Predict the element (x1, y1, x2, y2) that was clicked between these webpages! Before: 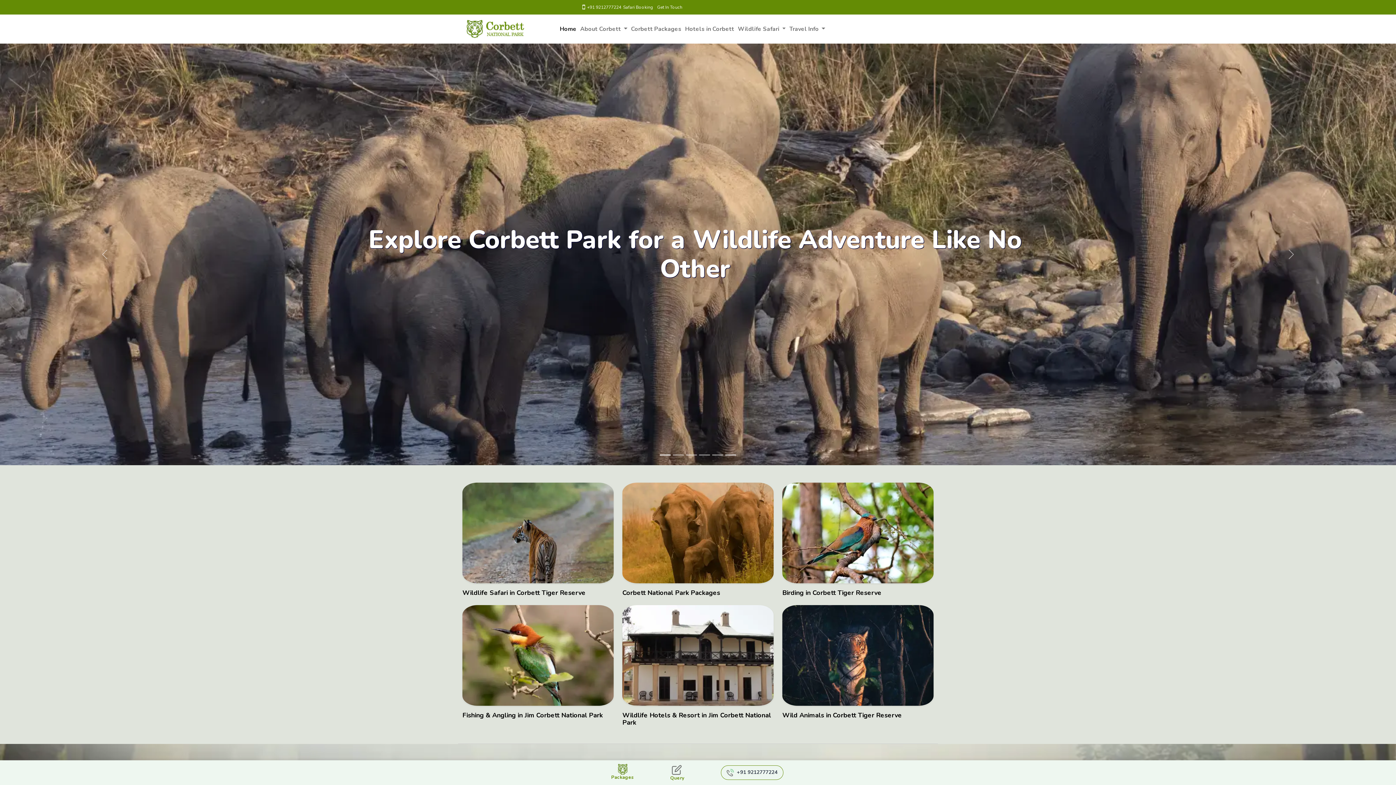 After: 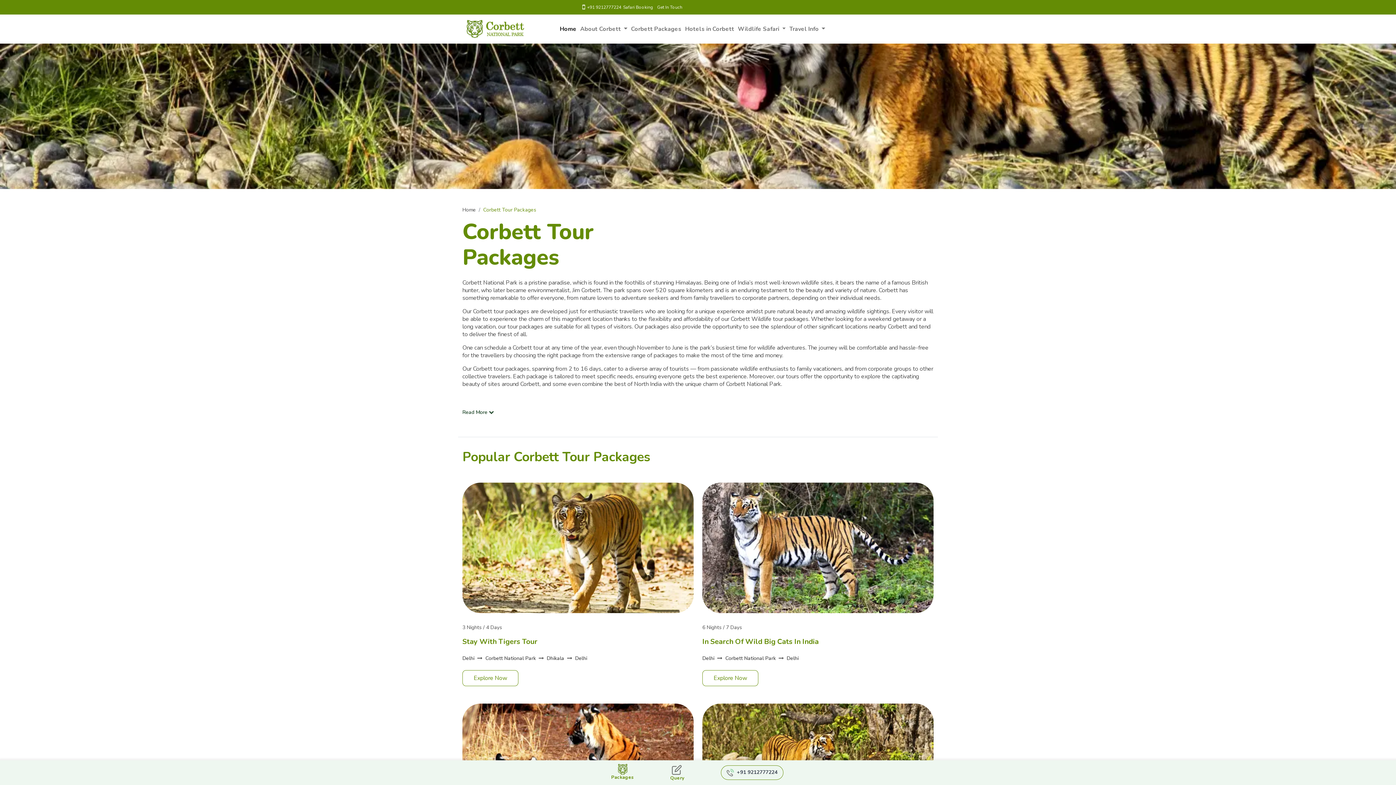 Action: bbox: (622, 528, 773, 536)